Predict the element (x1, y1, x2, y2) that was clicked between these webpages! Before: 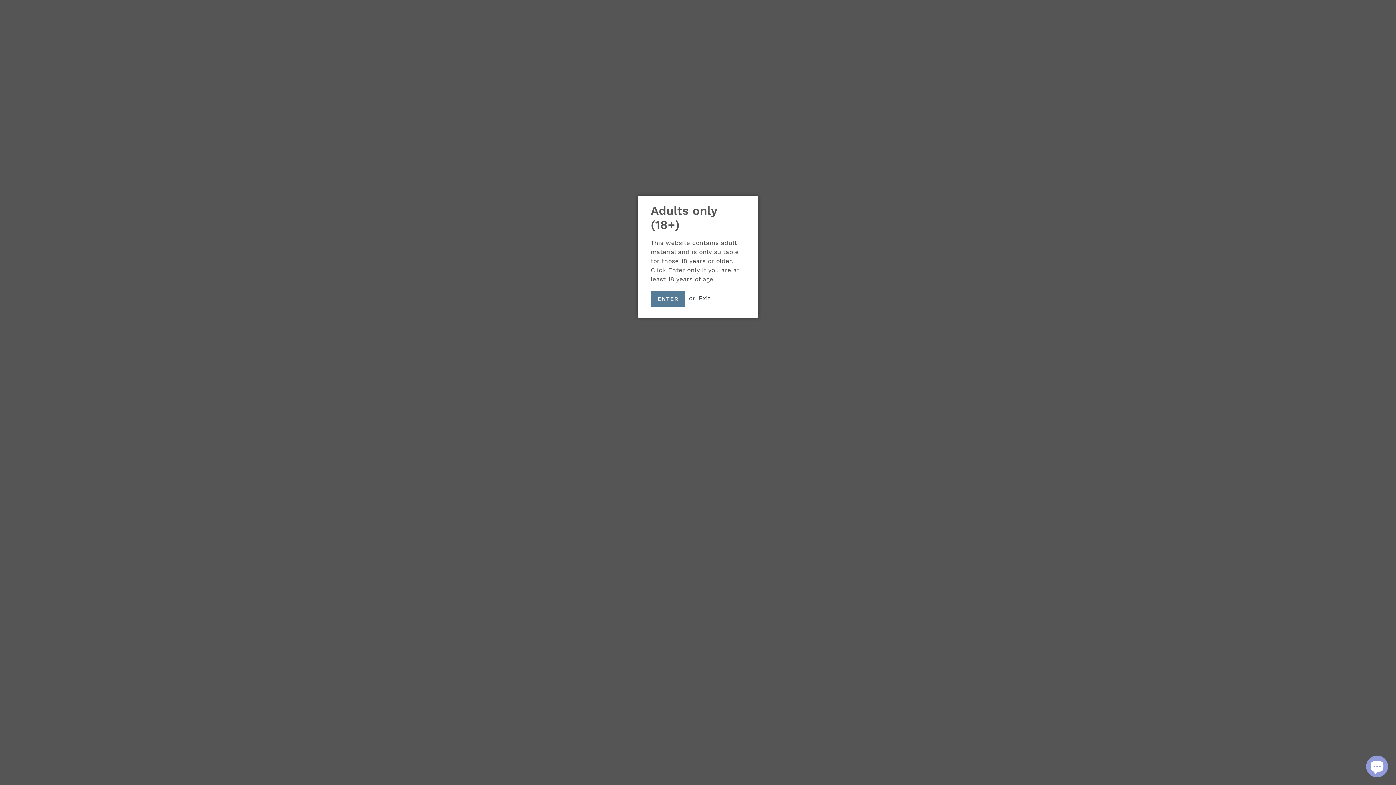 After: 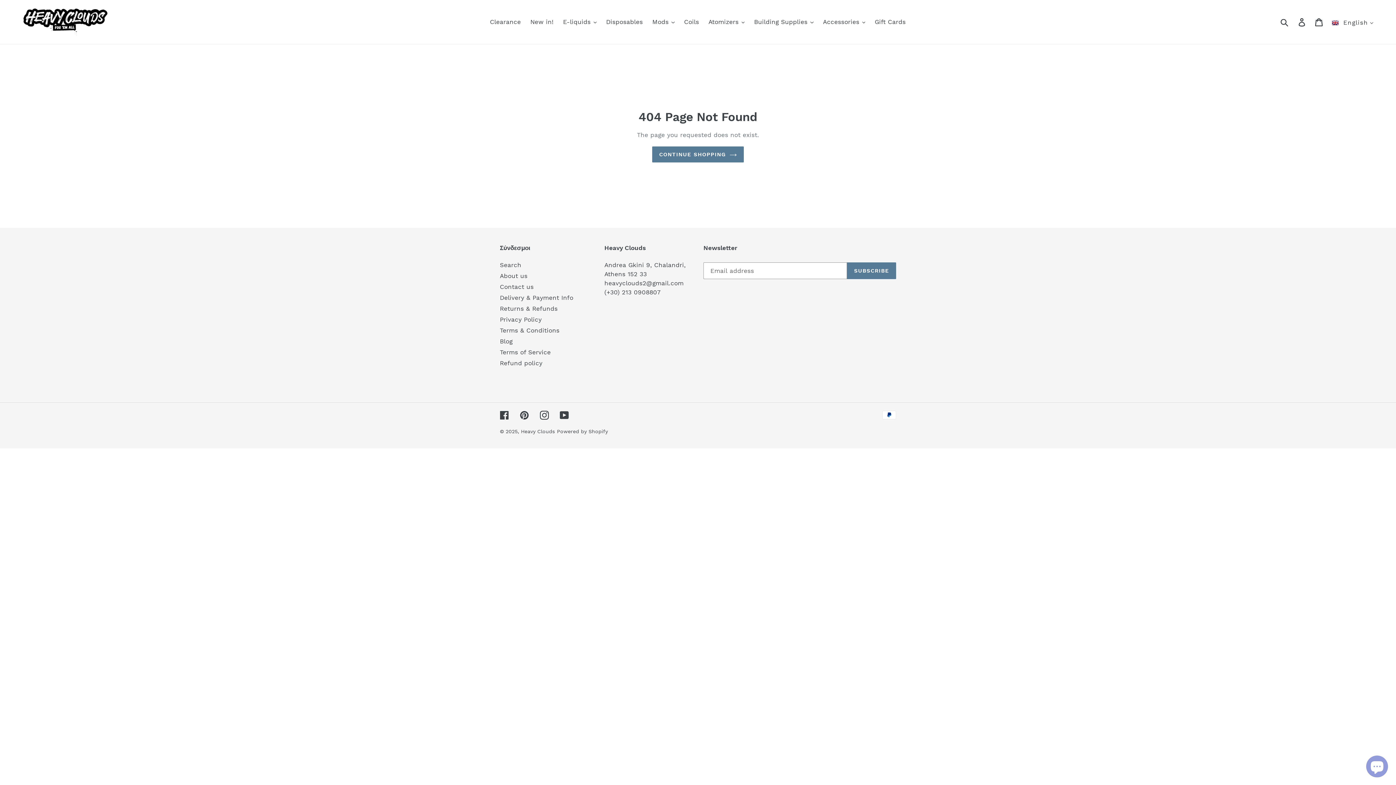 Action: label: ENTER bbox: (650, 290, 685, 306)